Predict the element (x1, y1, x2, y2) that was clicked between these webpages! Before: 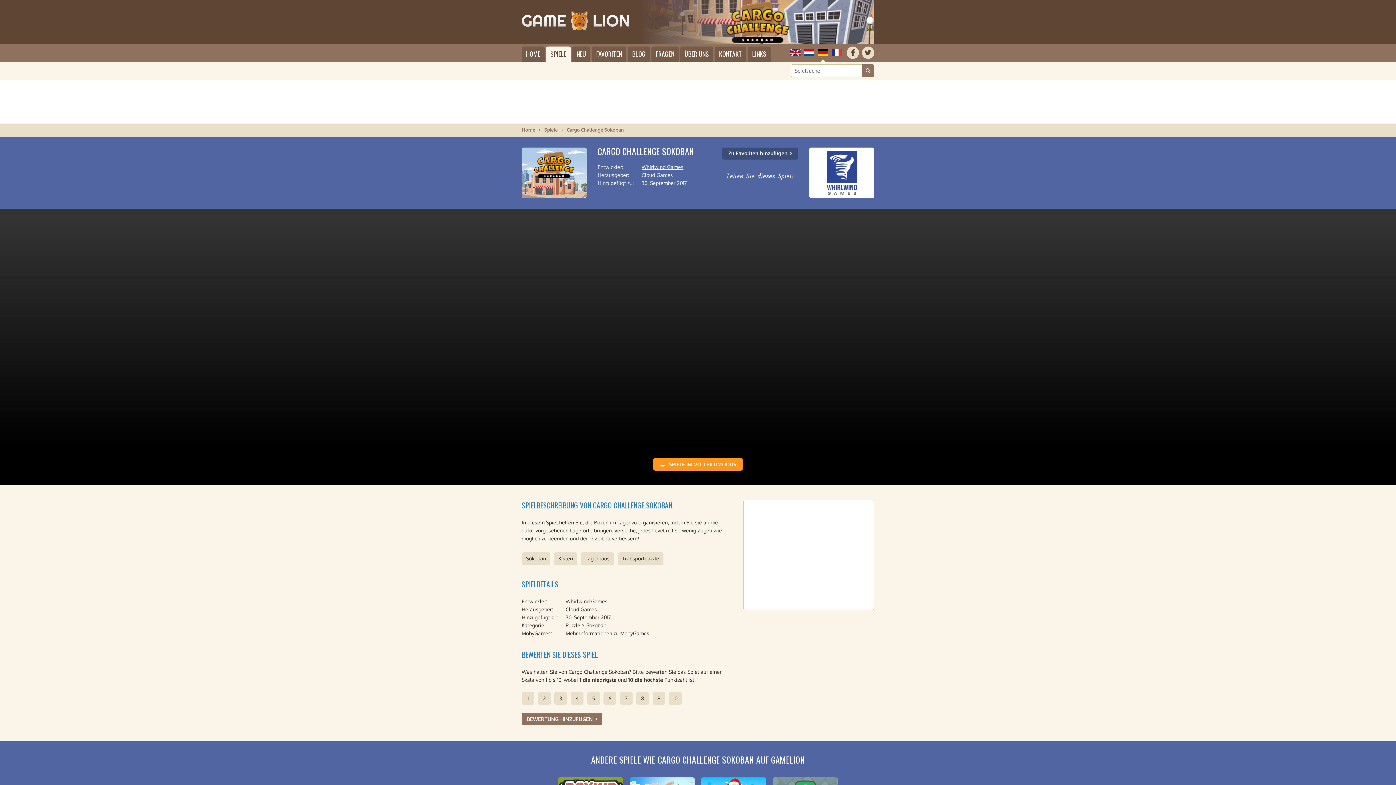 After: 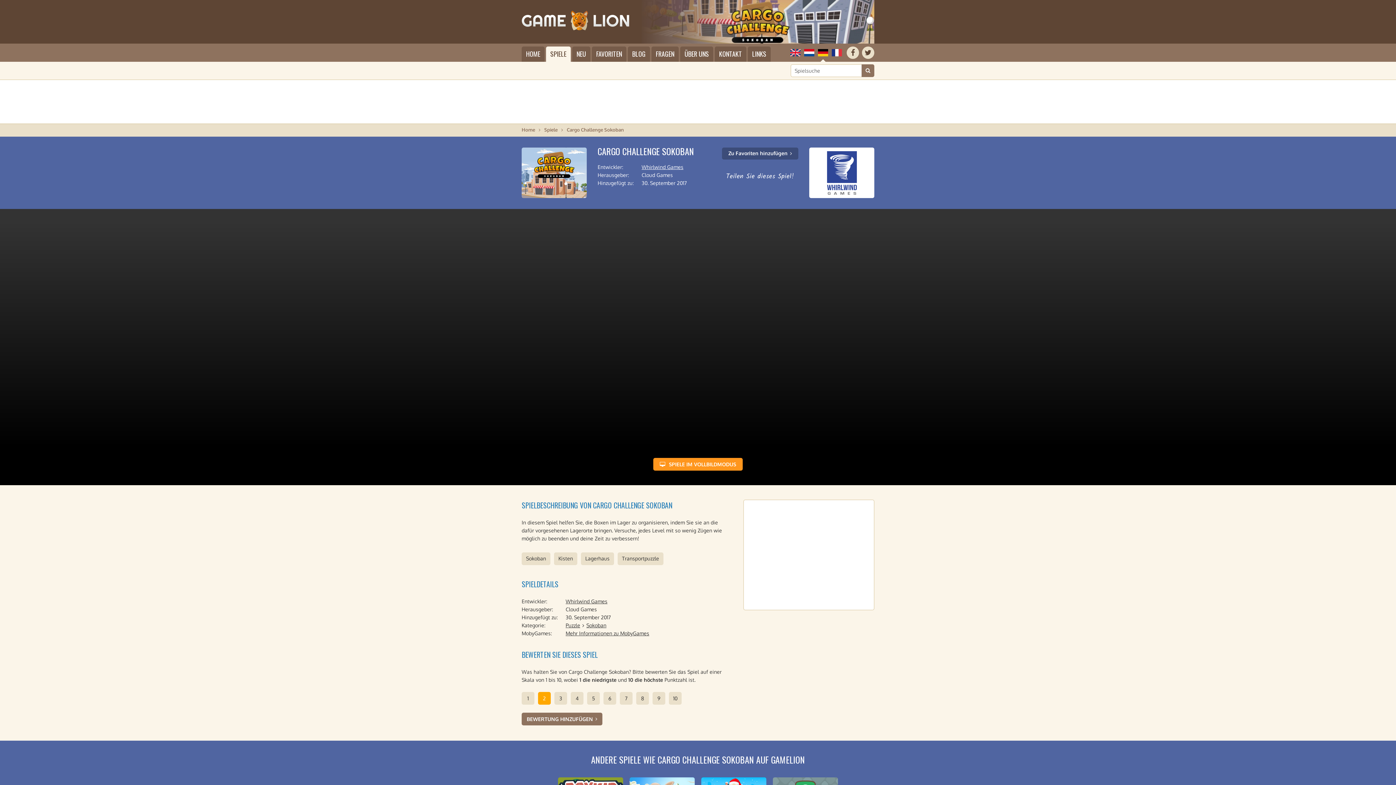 Action: bbox: (538, 692, 550, 705) label: 2